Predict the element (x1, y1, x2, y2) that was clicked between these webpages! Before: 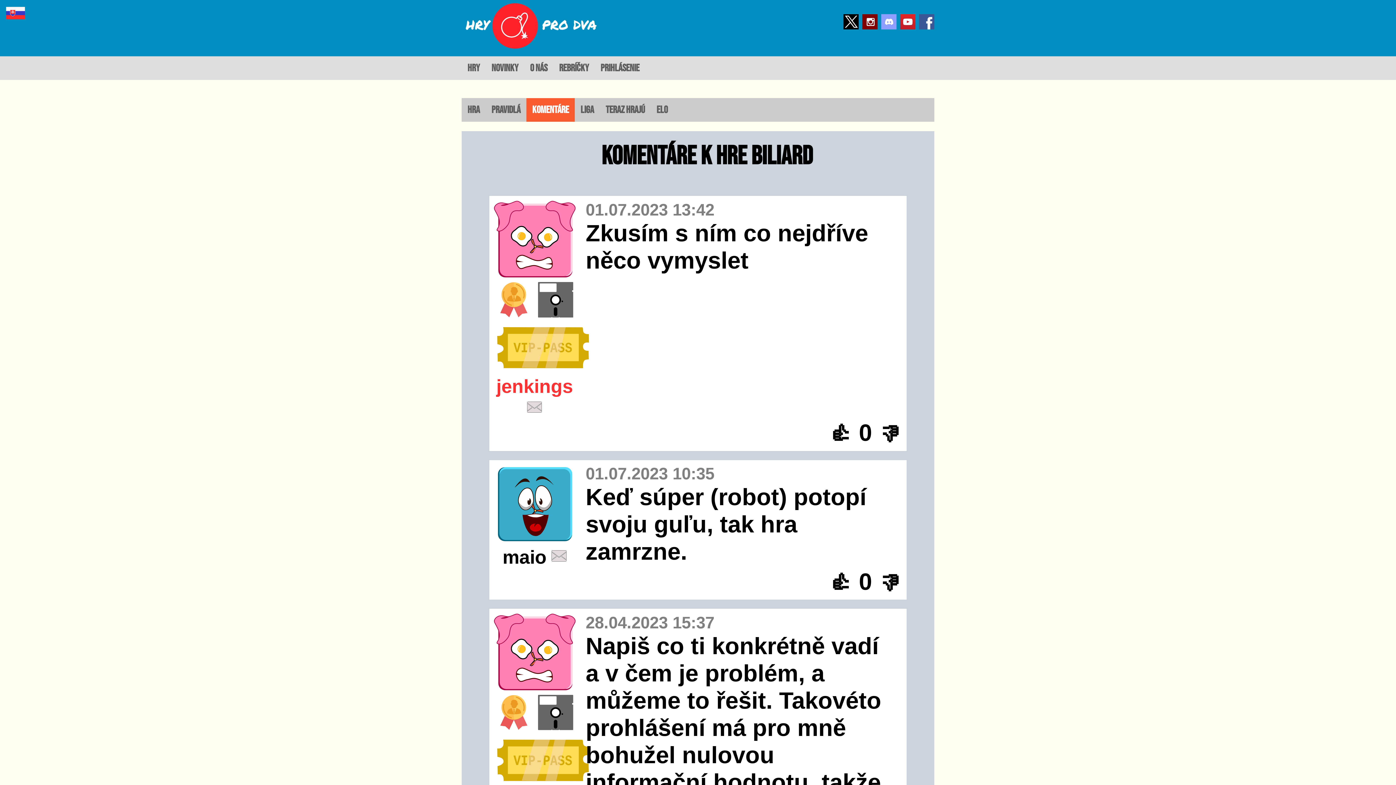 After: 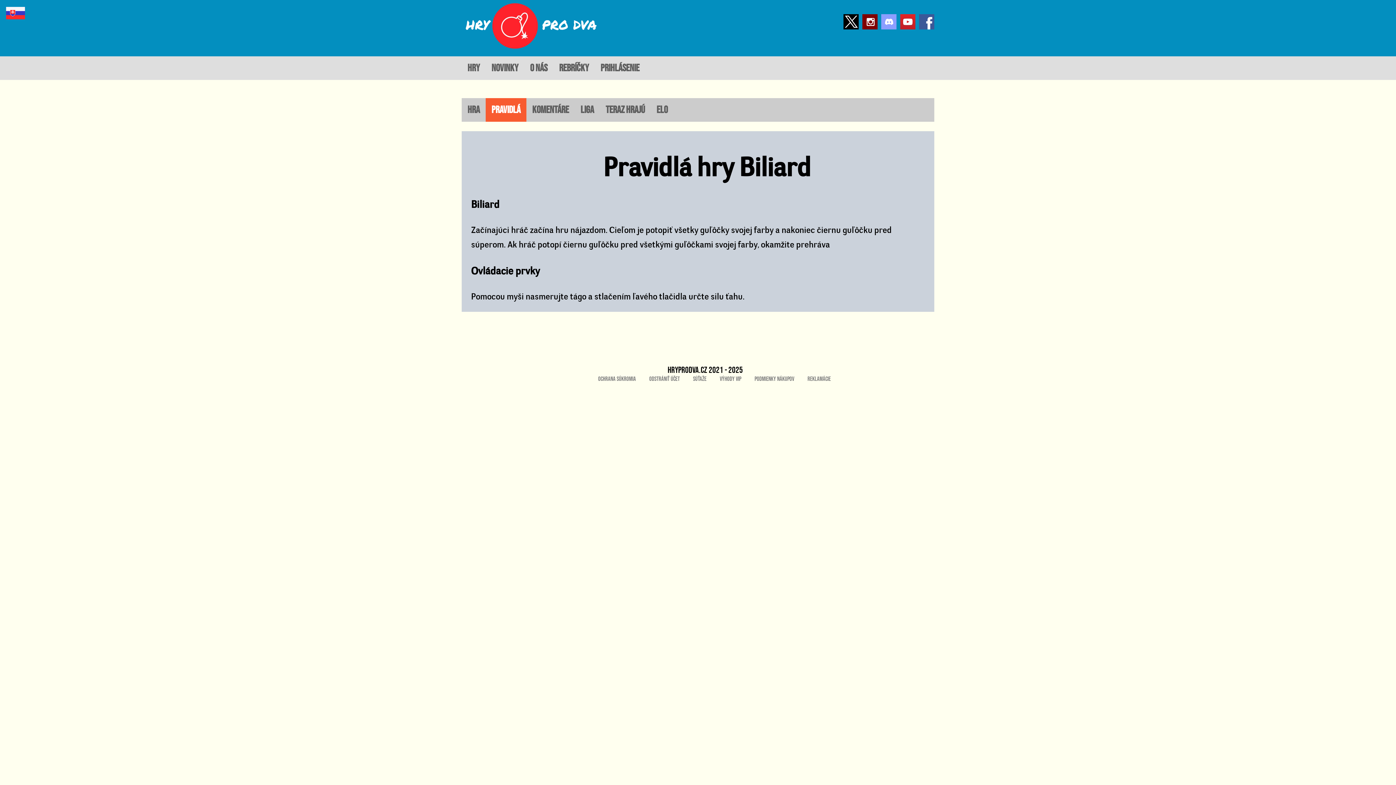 Action: label: Pravidlá bbox: (485, 98, 526, 121)